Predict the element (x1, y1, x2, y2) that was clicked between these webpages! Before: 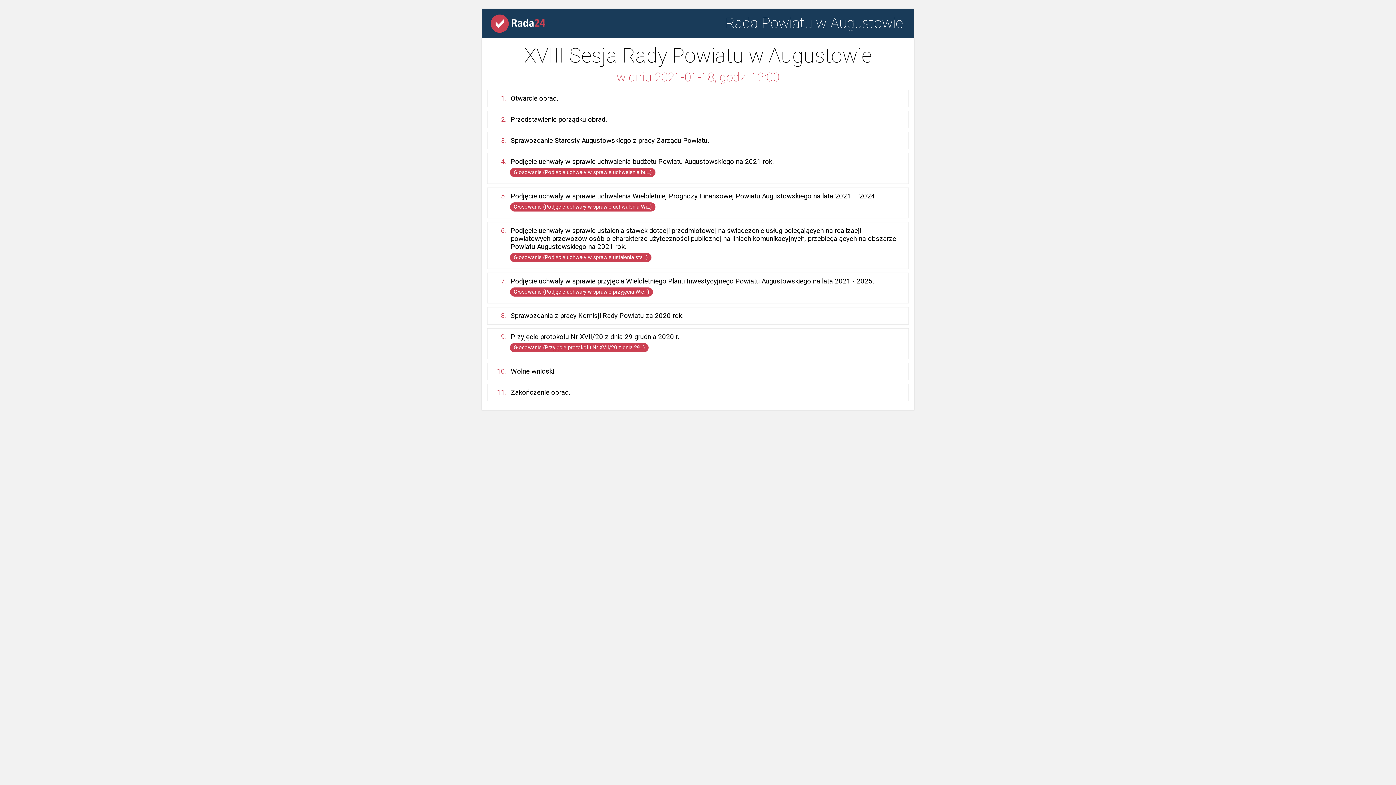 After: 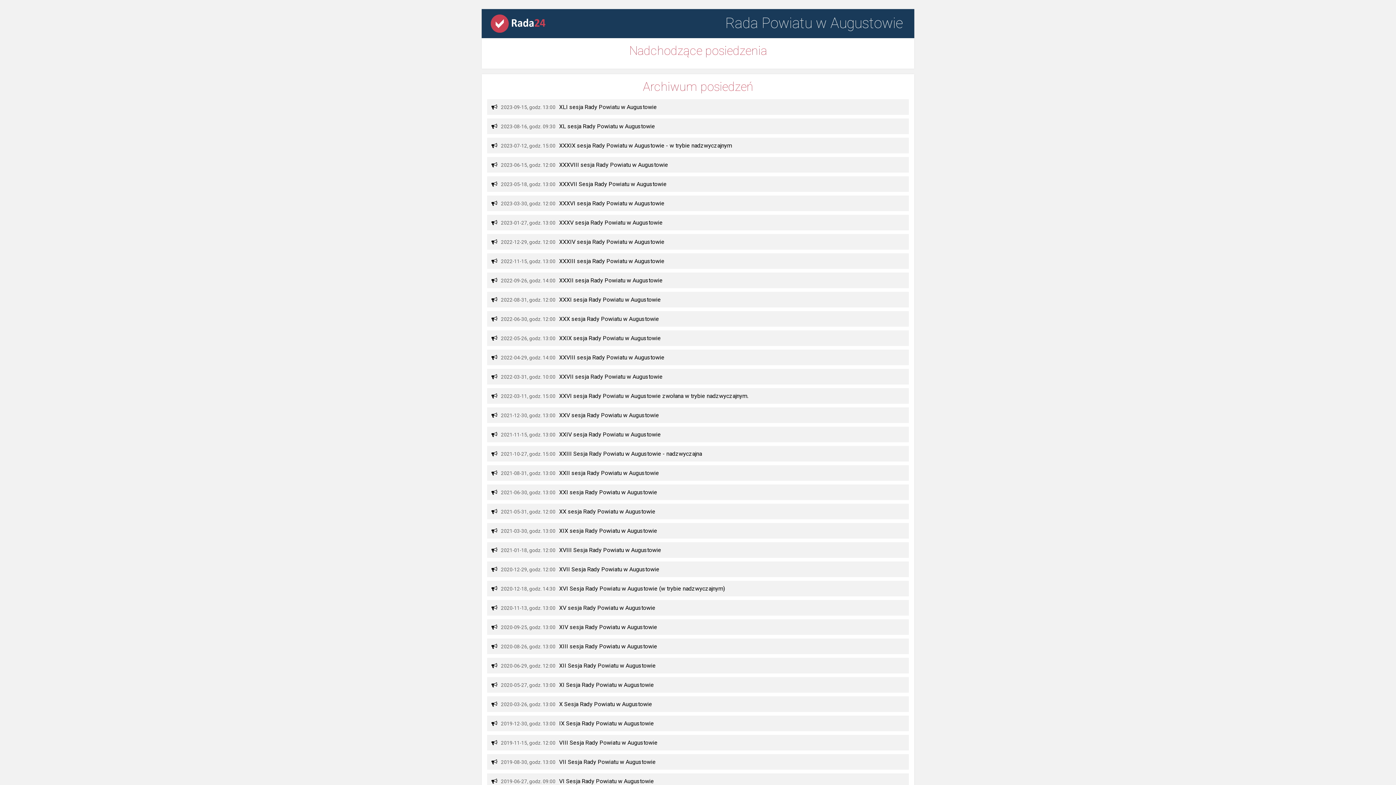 Action: bbox: (487, 27, 545, 34)